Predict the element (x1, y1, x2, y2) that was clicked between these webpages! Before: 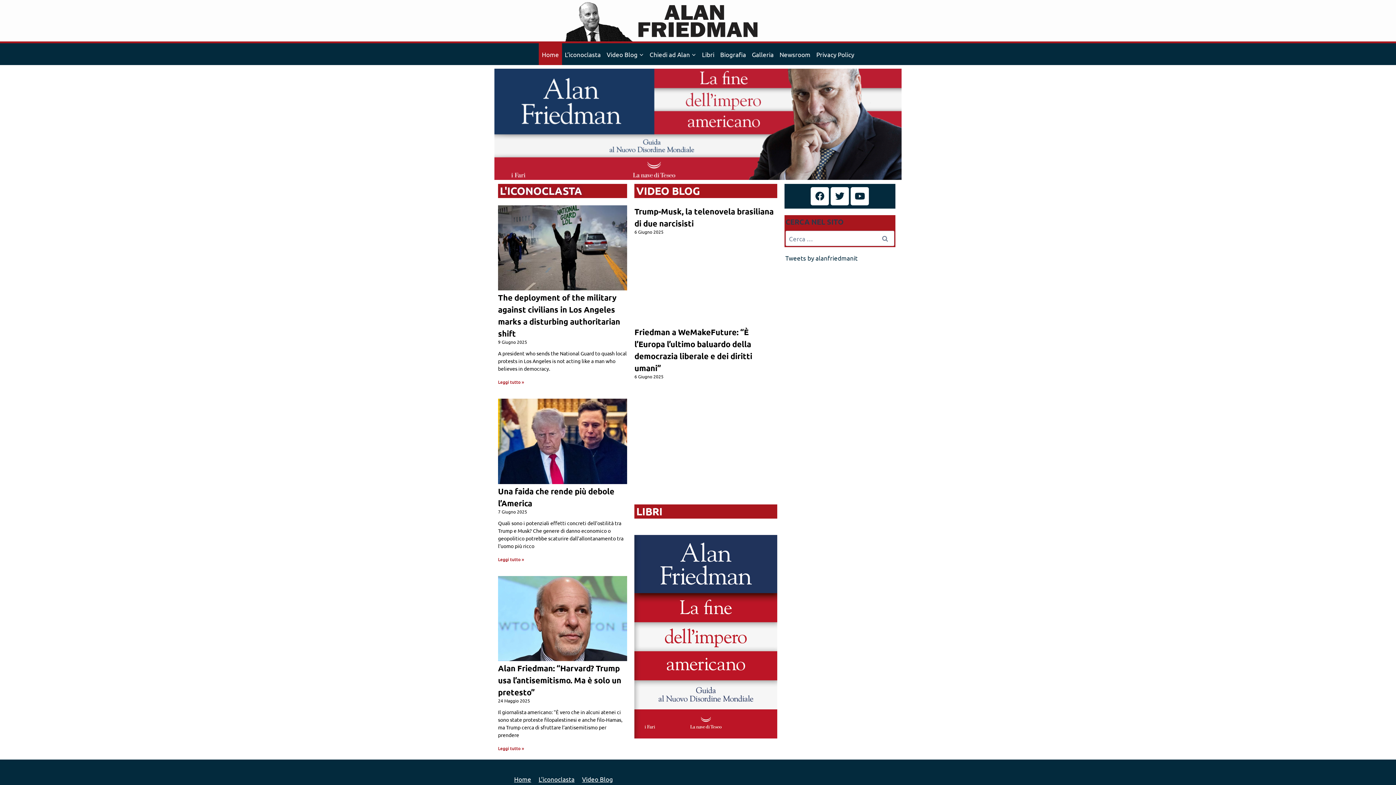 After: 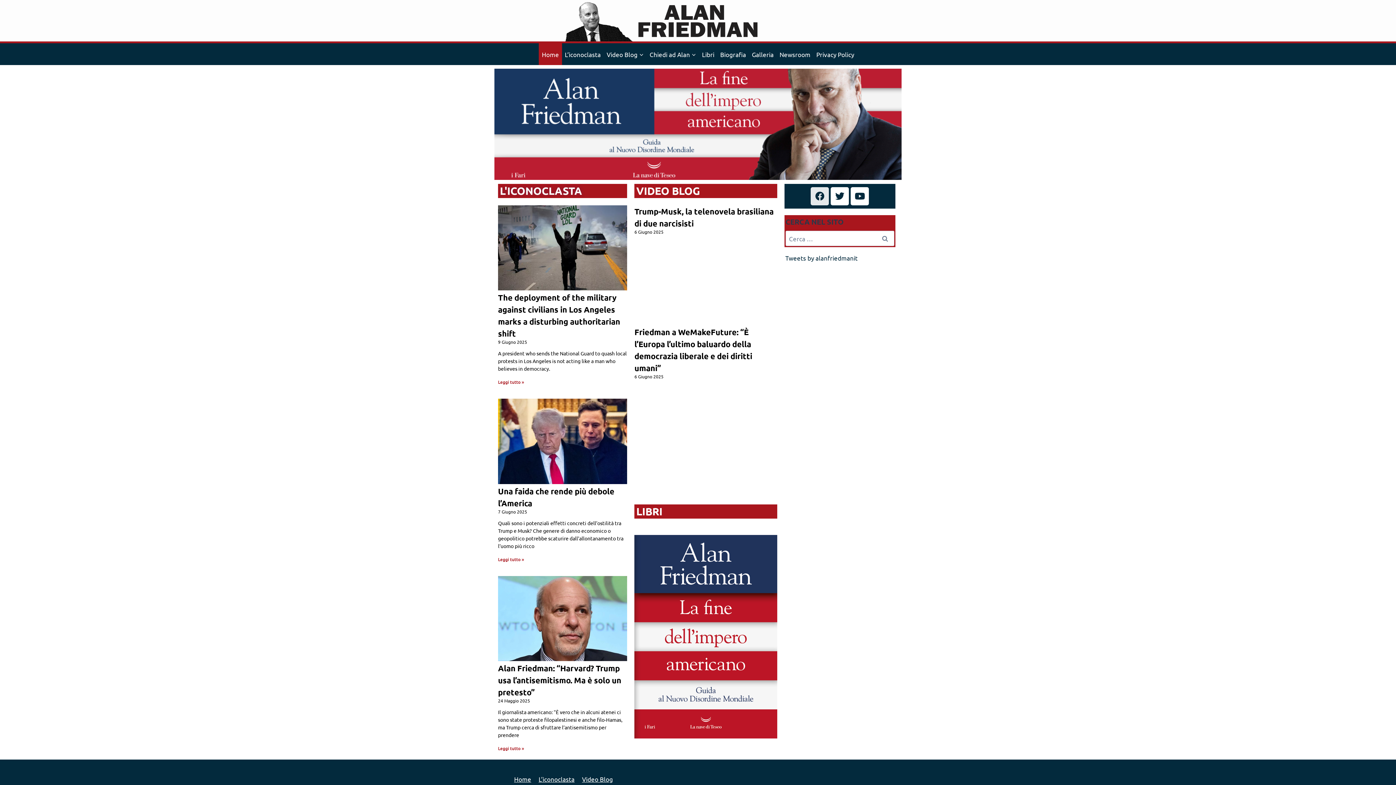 Action: label: Facebook bbox: (810, 187, 829, 205)